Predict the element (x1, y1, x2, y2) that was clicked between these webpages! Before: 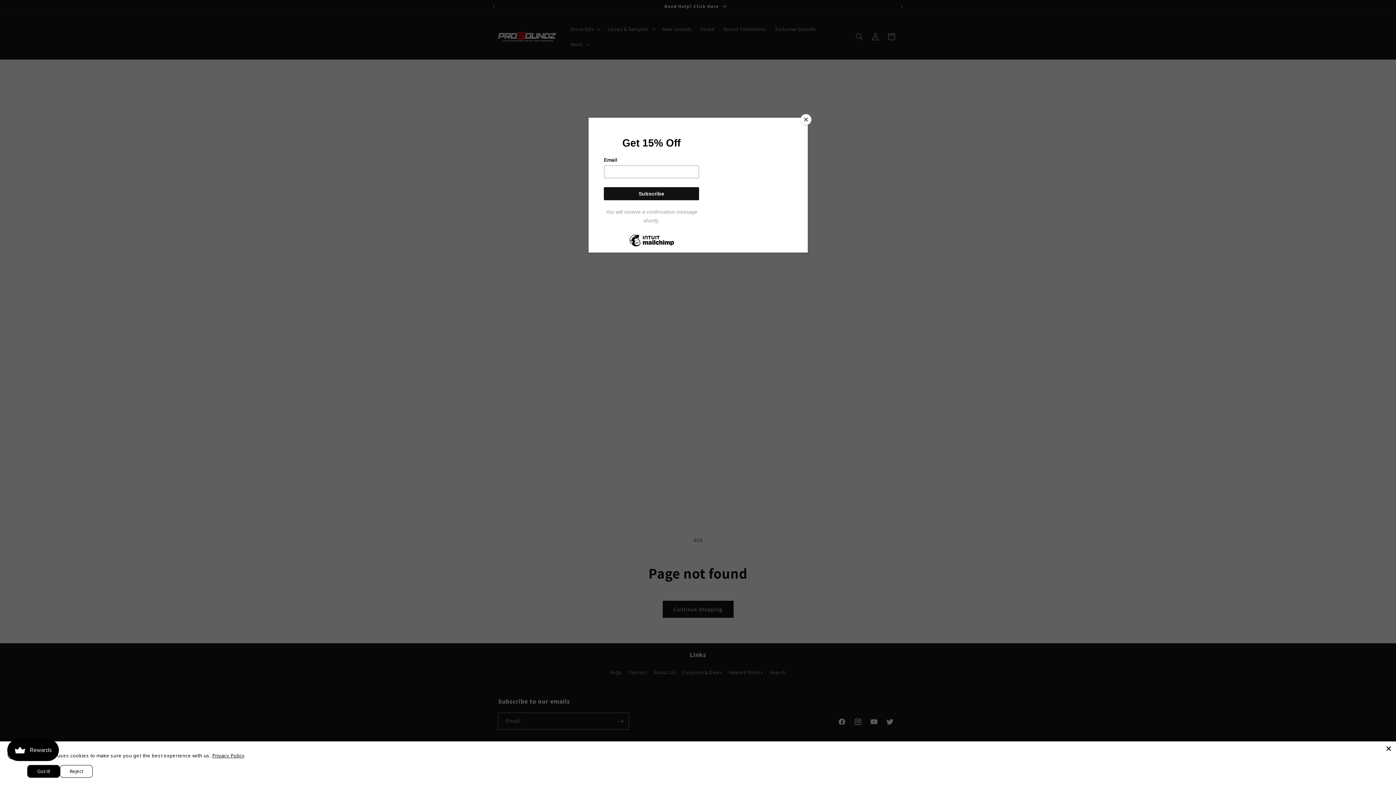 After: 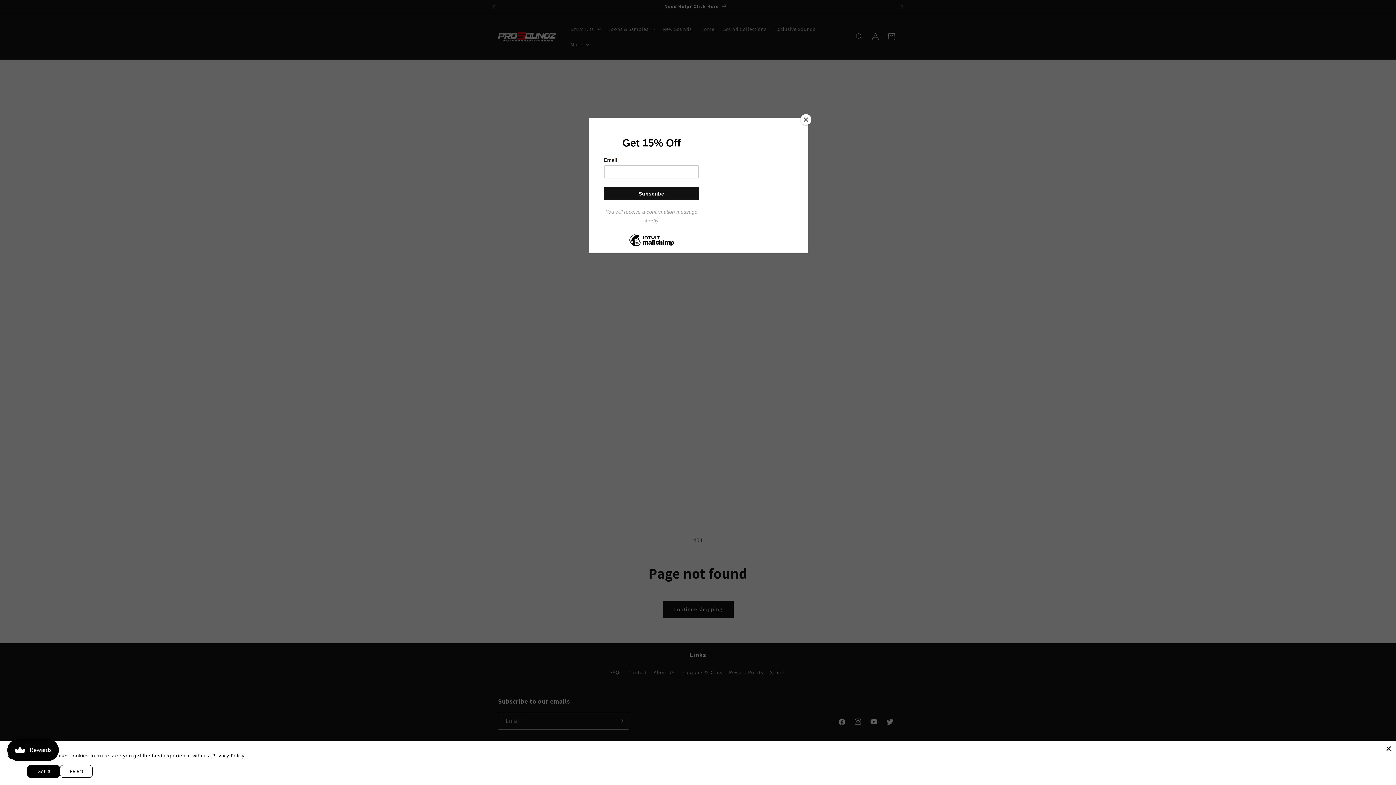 Action: label: Privacy Policy bbox: (206, 752, 239, 759)